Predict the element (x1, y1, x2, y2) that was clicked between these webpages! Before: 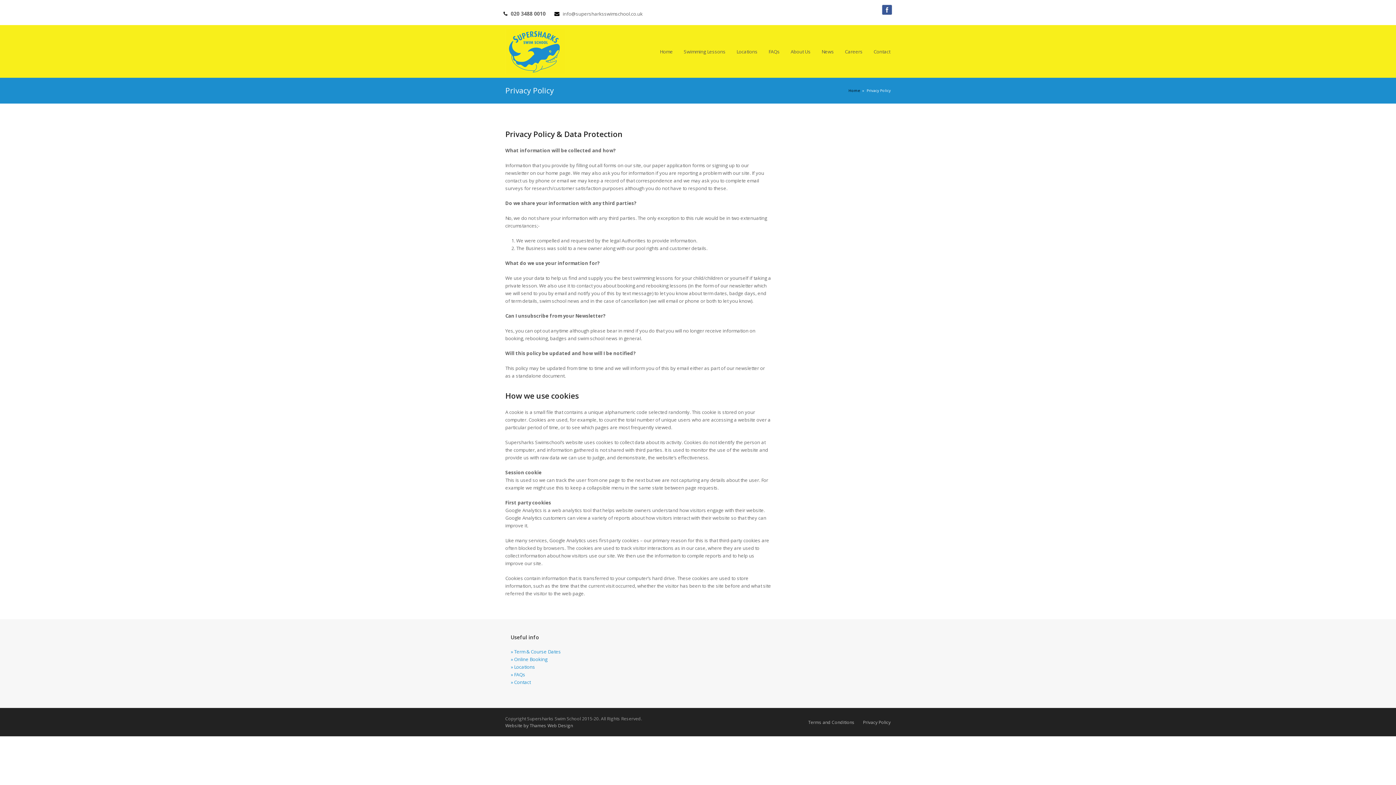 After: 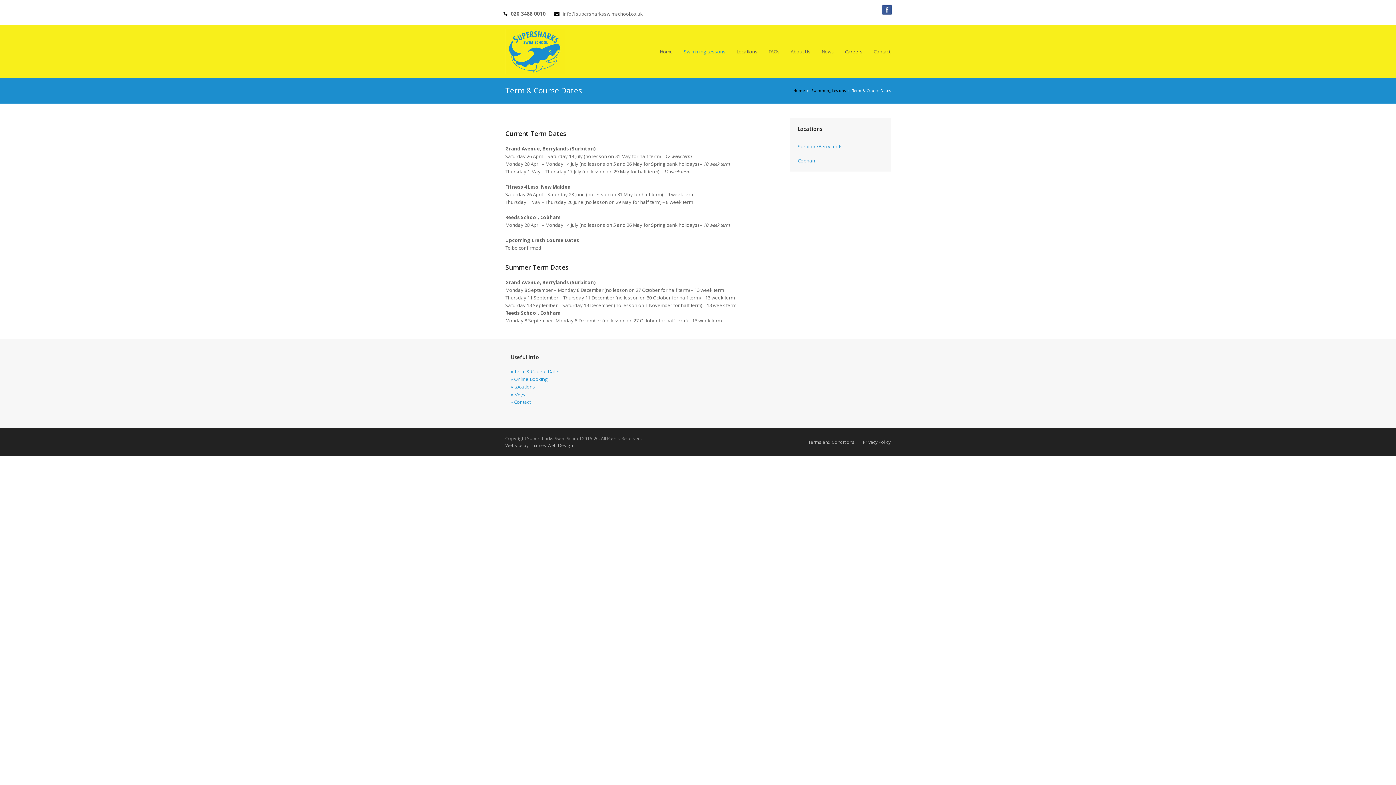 Action: bbox: (510, 648, 561, 655) label: » Term & Course Dates